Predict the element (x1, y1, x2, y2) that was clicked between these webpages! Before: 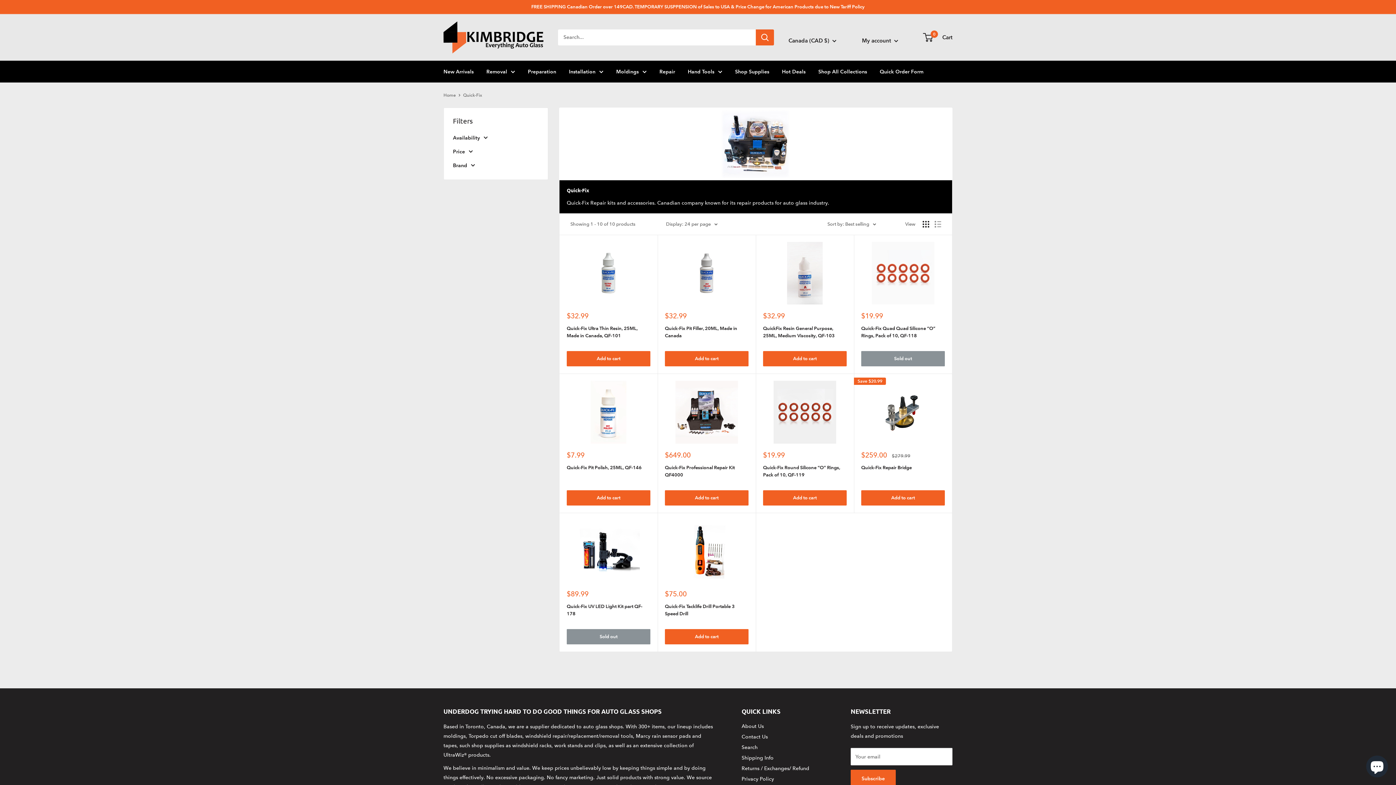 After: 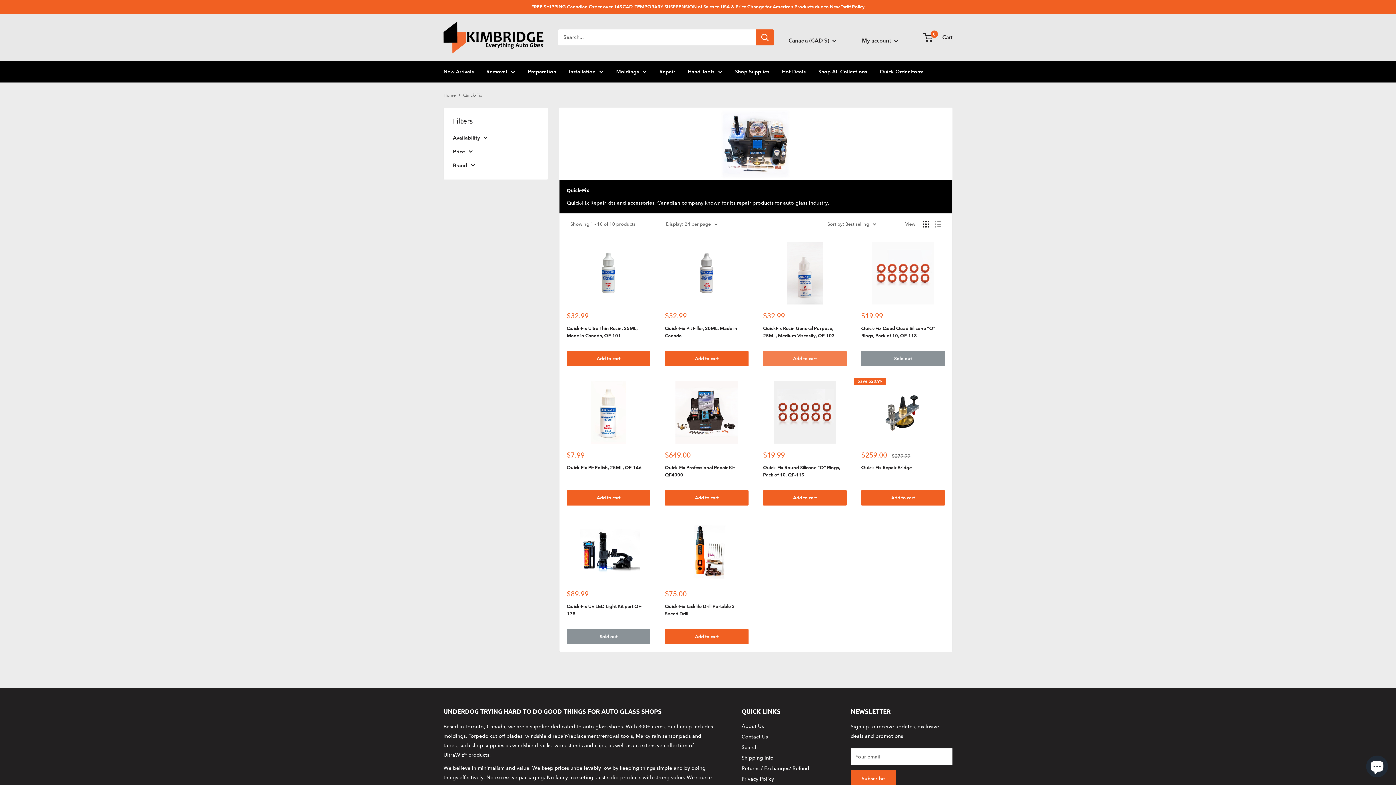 Action: label: Add to cart bbox: (763, 351, 846, 366)